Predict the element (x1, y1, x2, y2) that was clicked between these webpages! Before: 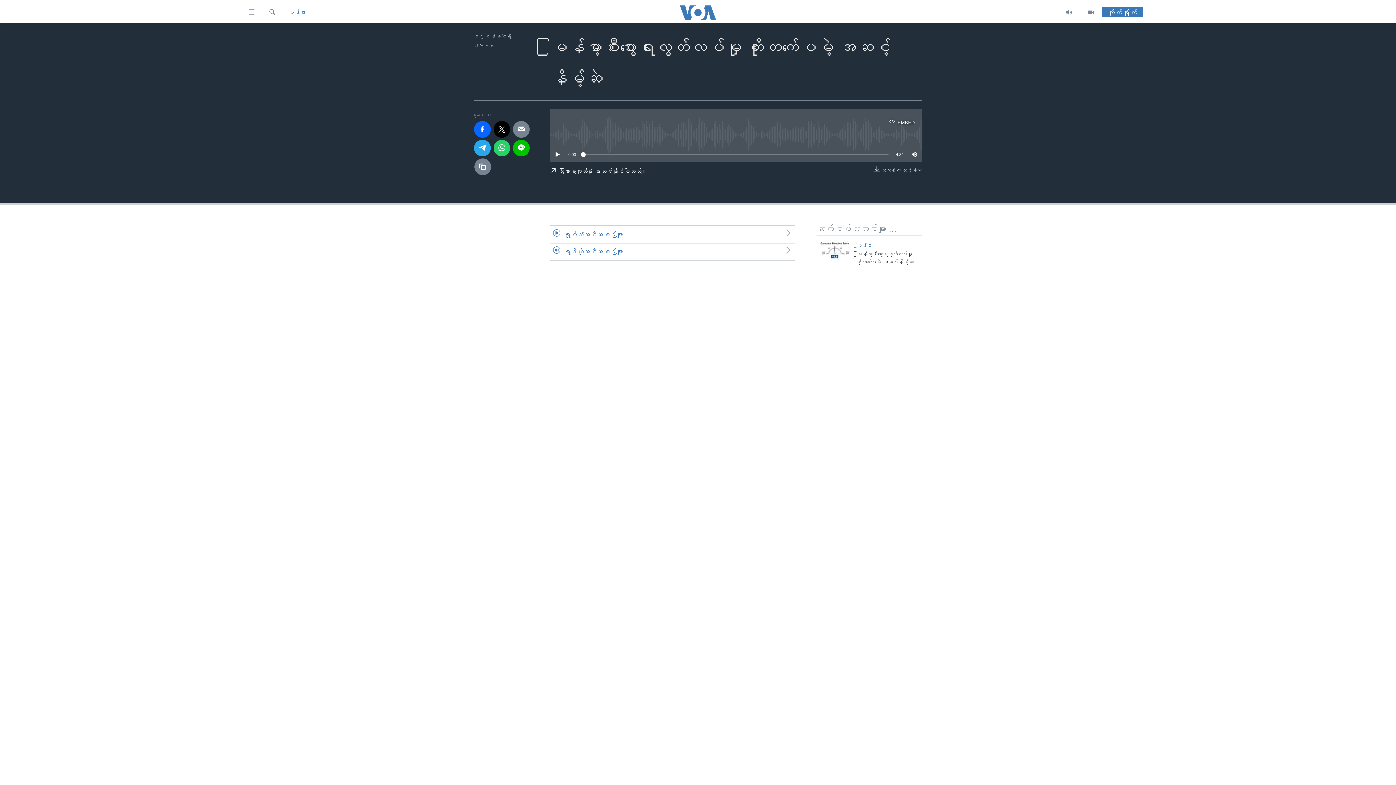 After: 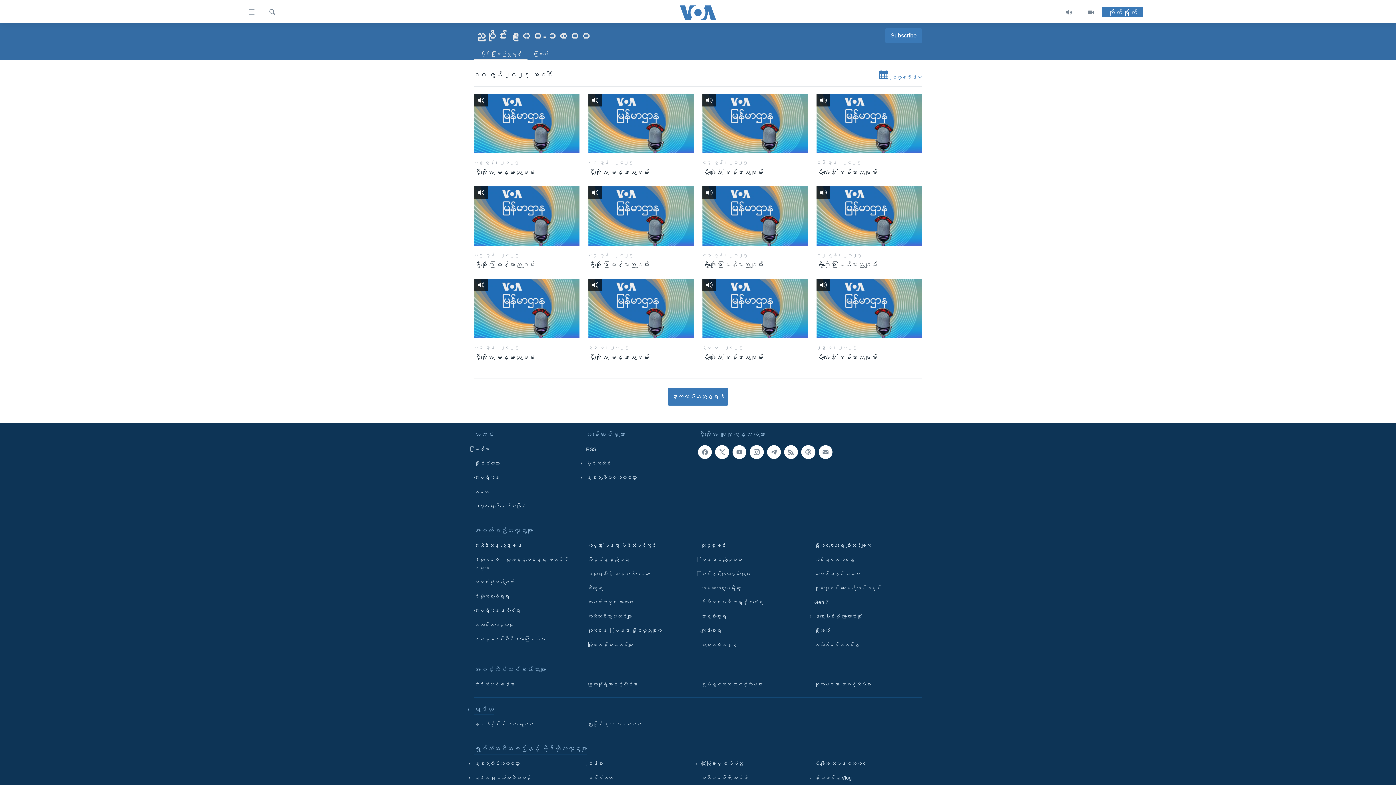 Action: label: ညပိုင်း ၉း၀၀-၁၀း၀၀ bbox: (698, 579, 698, 587)